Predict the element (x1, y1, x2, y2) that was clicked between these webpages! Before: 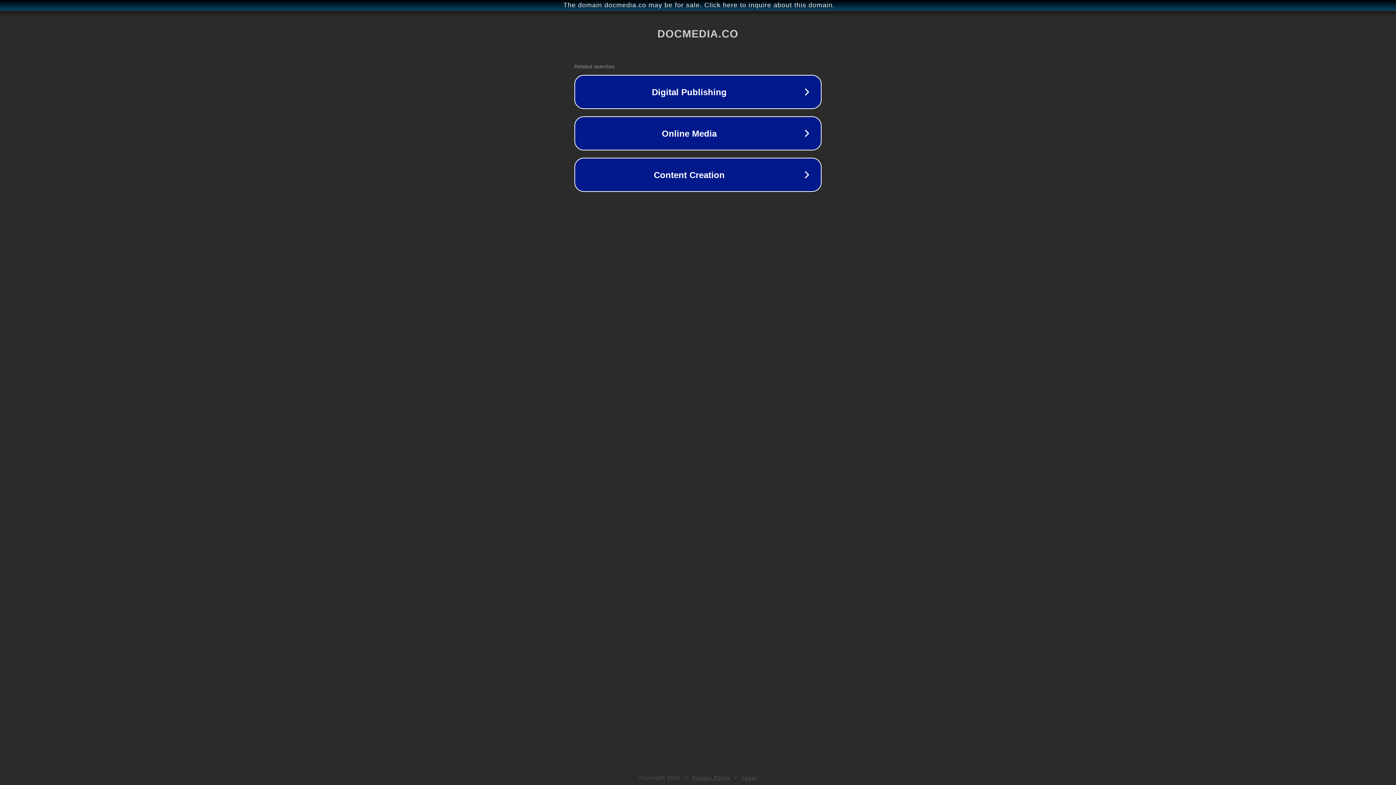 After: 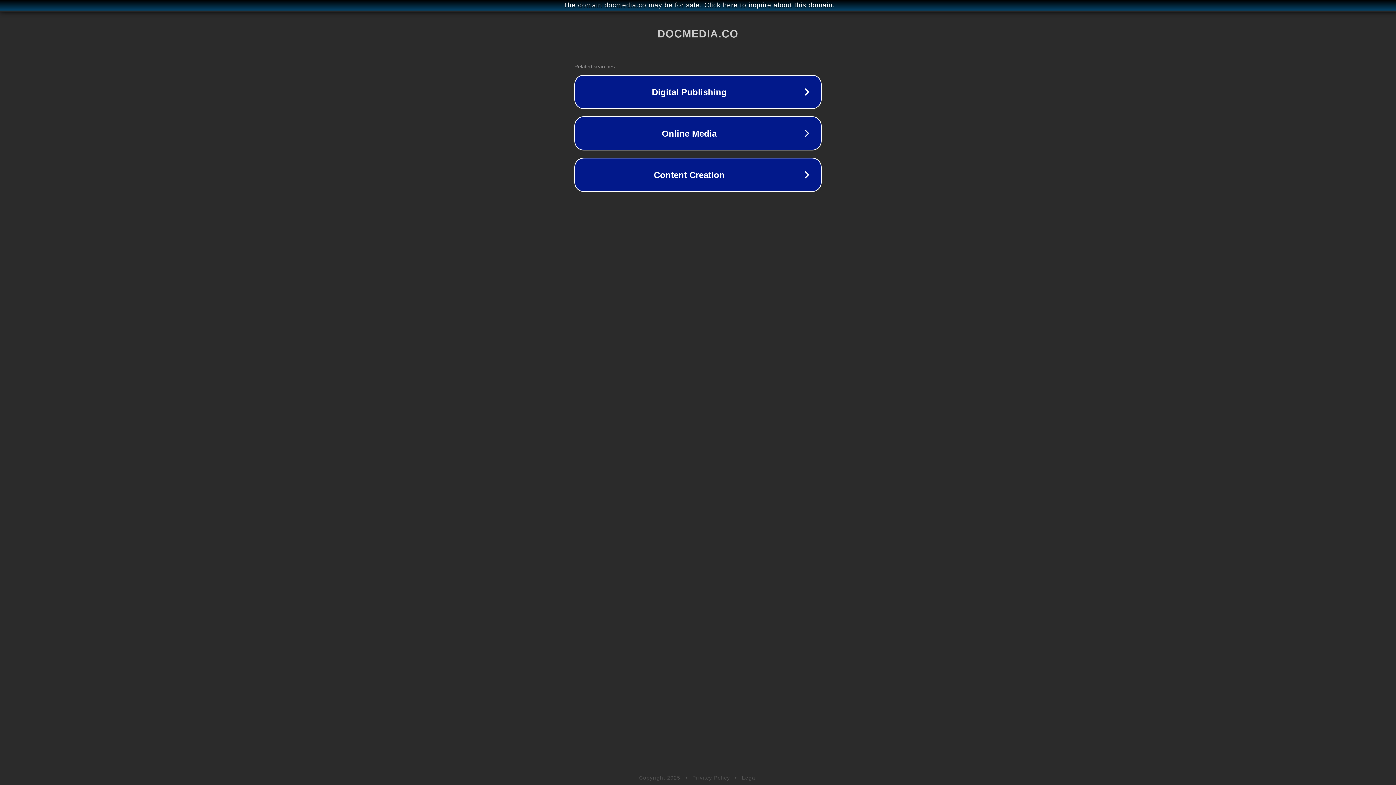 Action: bbox: (692, 775, 730, 781) label: Privacy Policy